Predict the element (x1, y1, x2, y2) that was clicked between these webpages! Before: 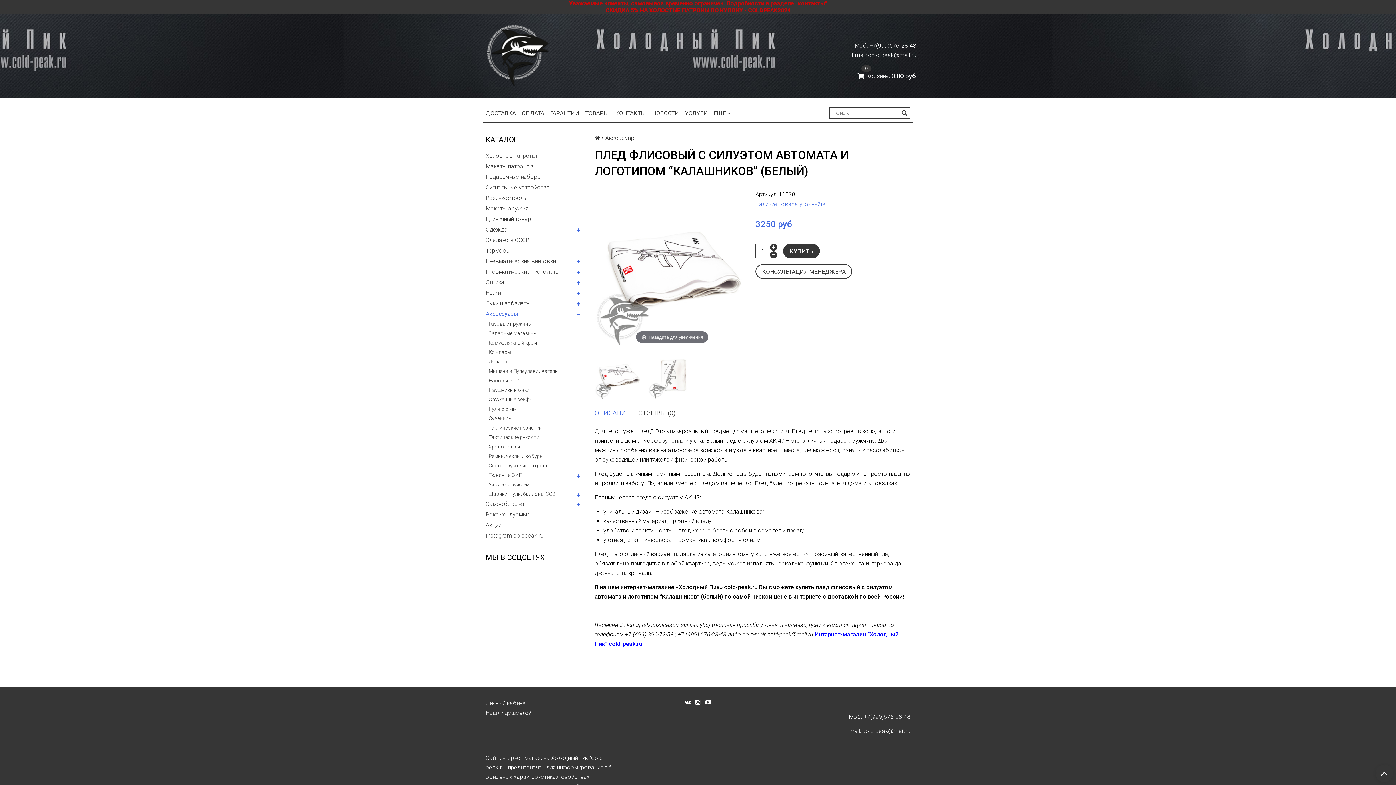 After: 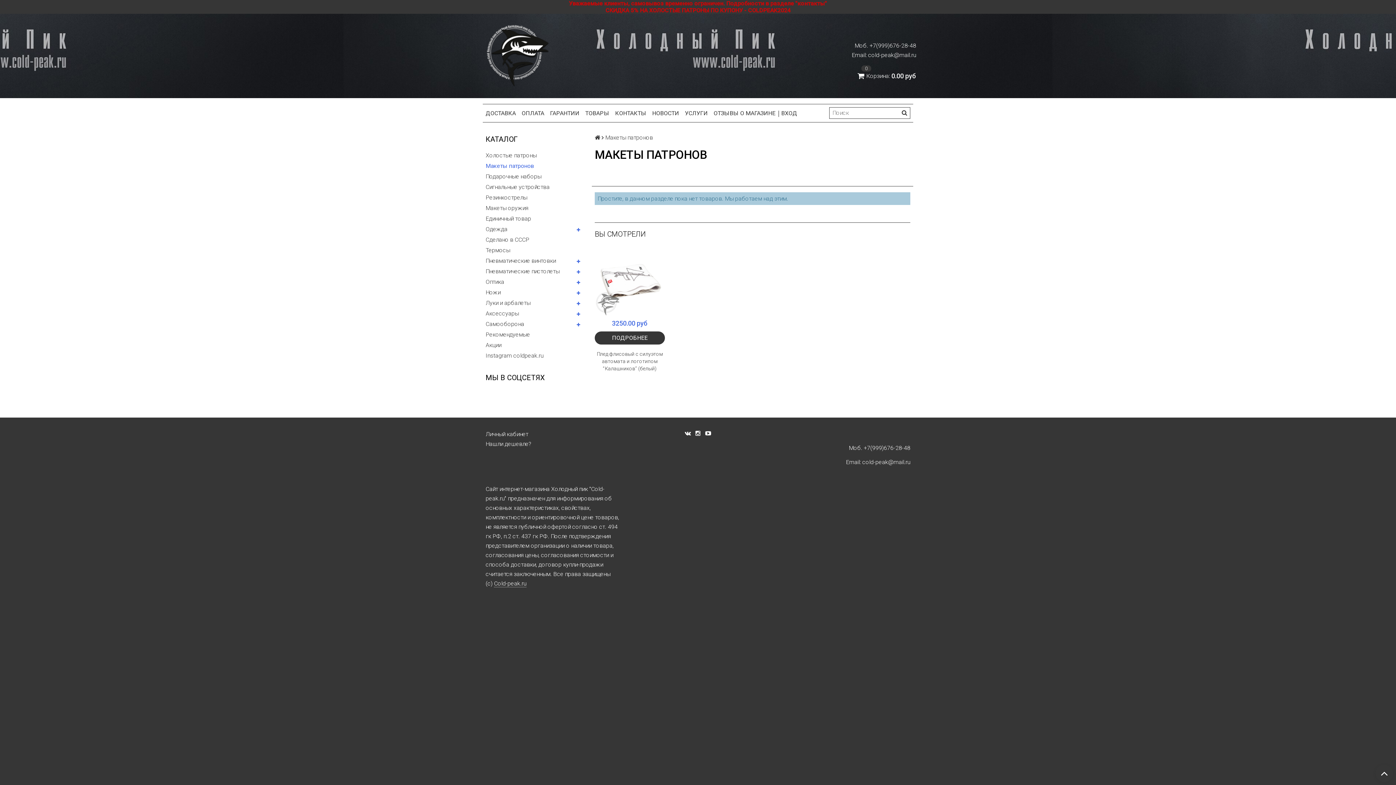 Action: label: Макеты патронов bbox: (485, 161, 583, 171)